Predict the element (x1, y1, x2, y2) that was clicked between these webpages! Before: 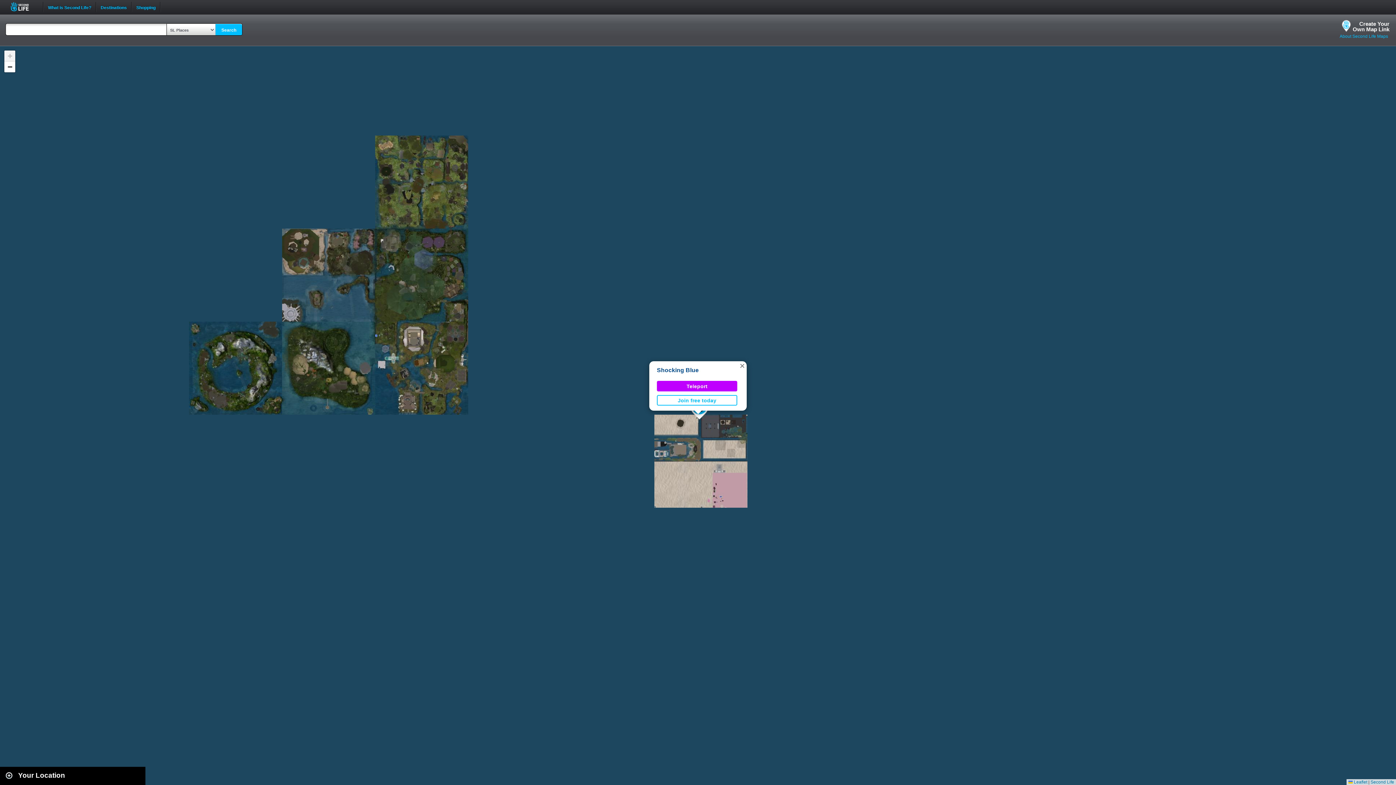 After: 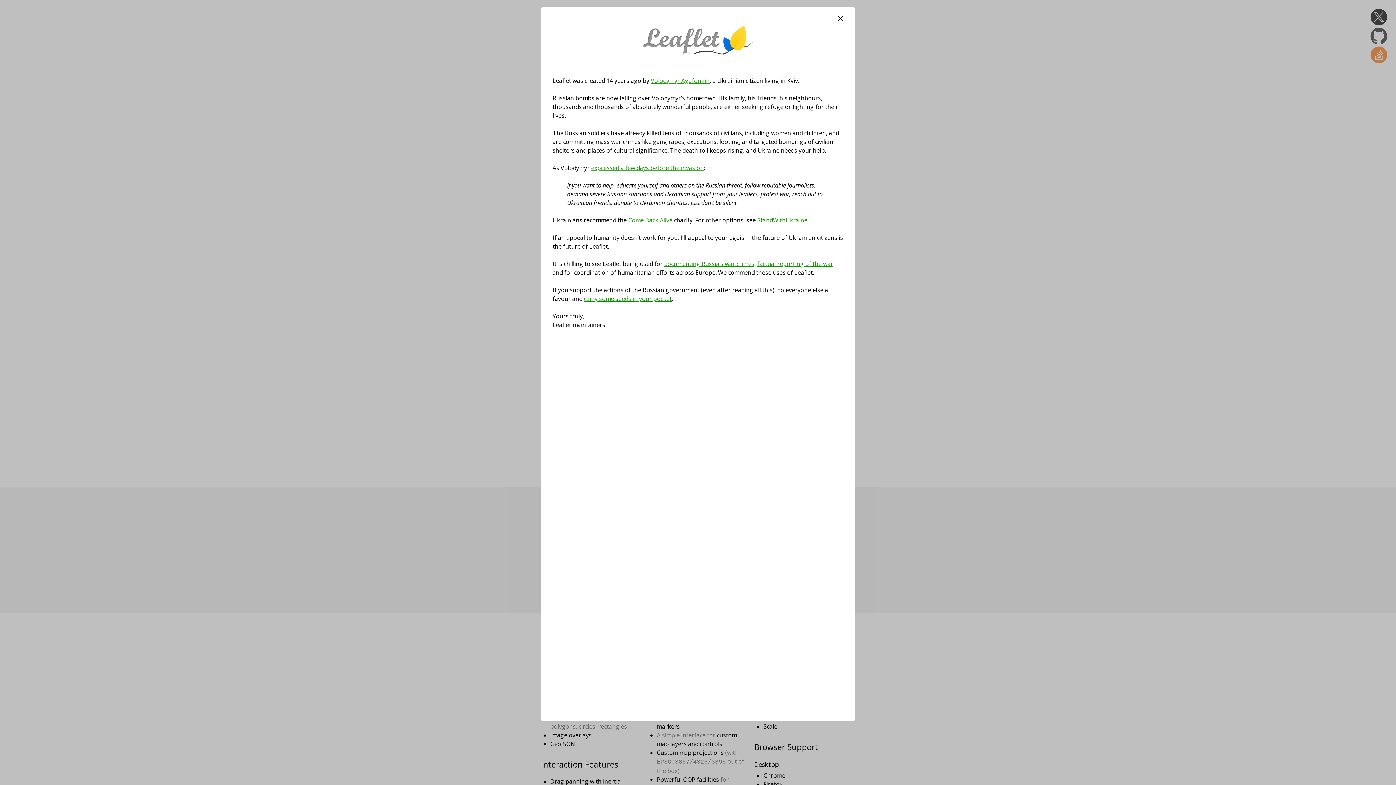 Action: bbox: (1348, 780, 1367, 785) label:  Leaflet